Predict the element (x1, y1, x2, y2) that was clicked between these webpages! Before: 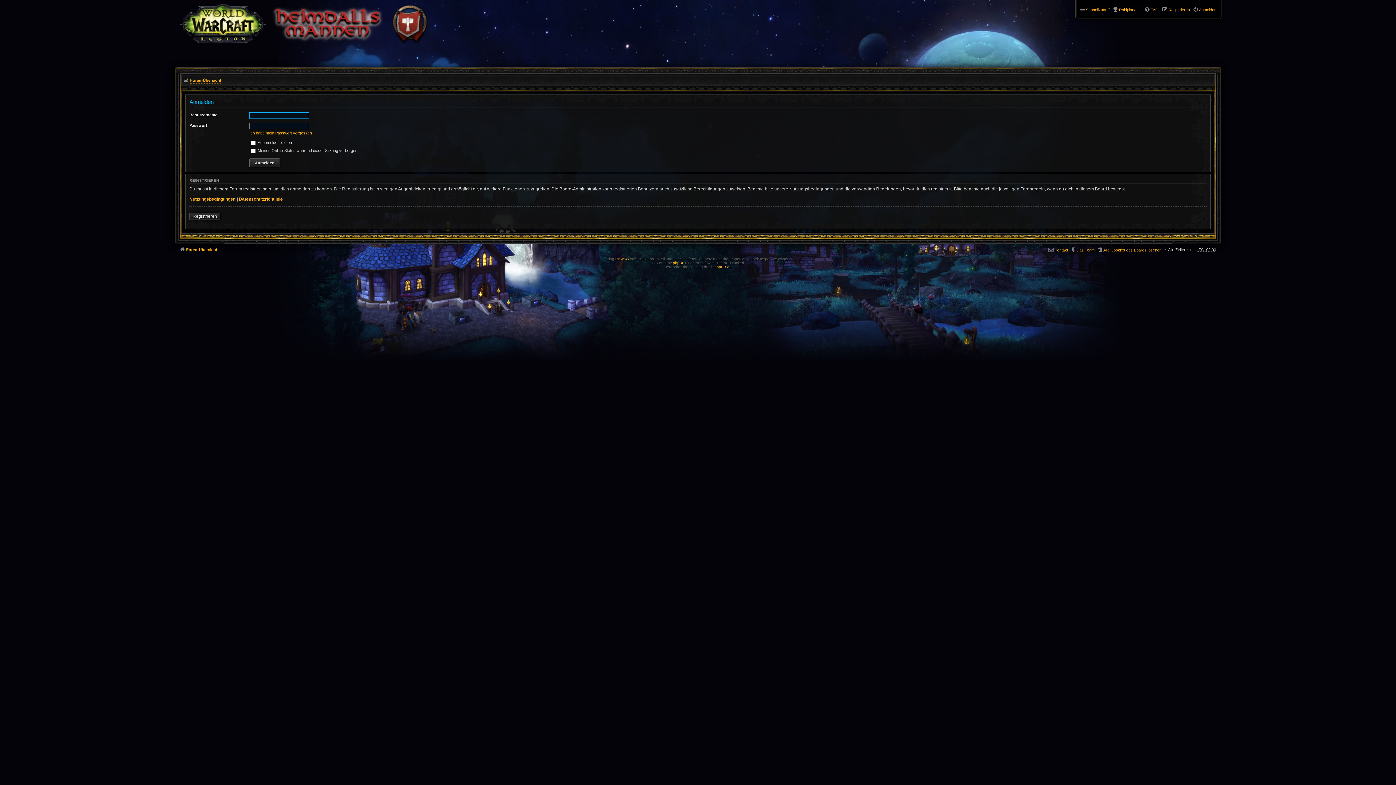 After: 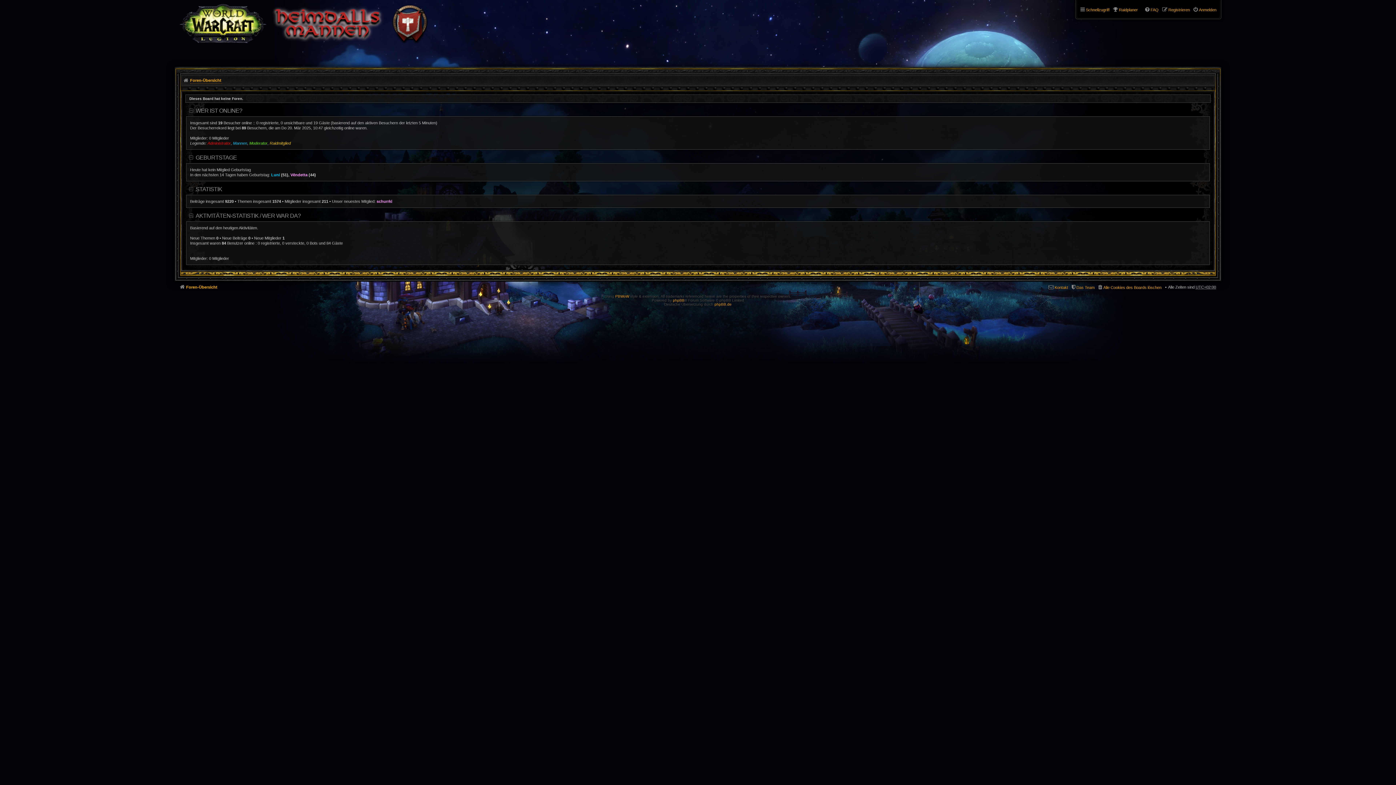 Action: bbox: (178, 3, 432, 46)